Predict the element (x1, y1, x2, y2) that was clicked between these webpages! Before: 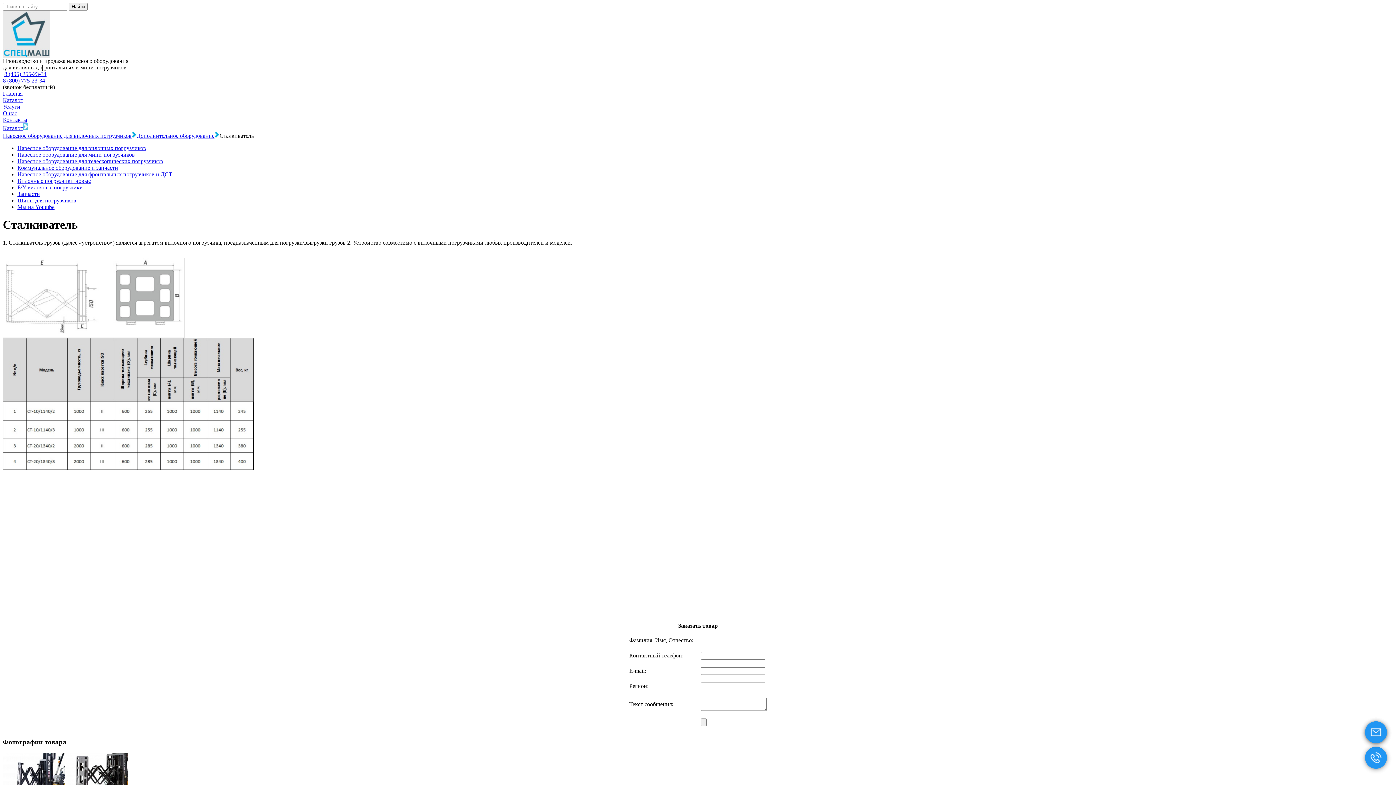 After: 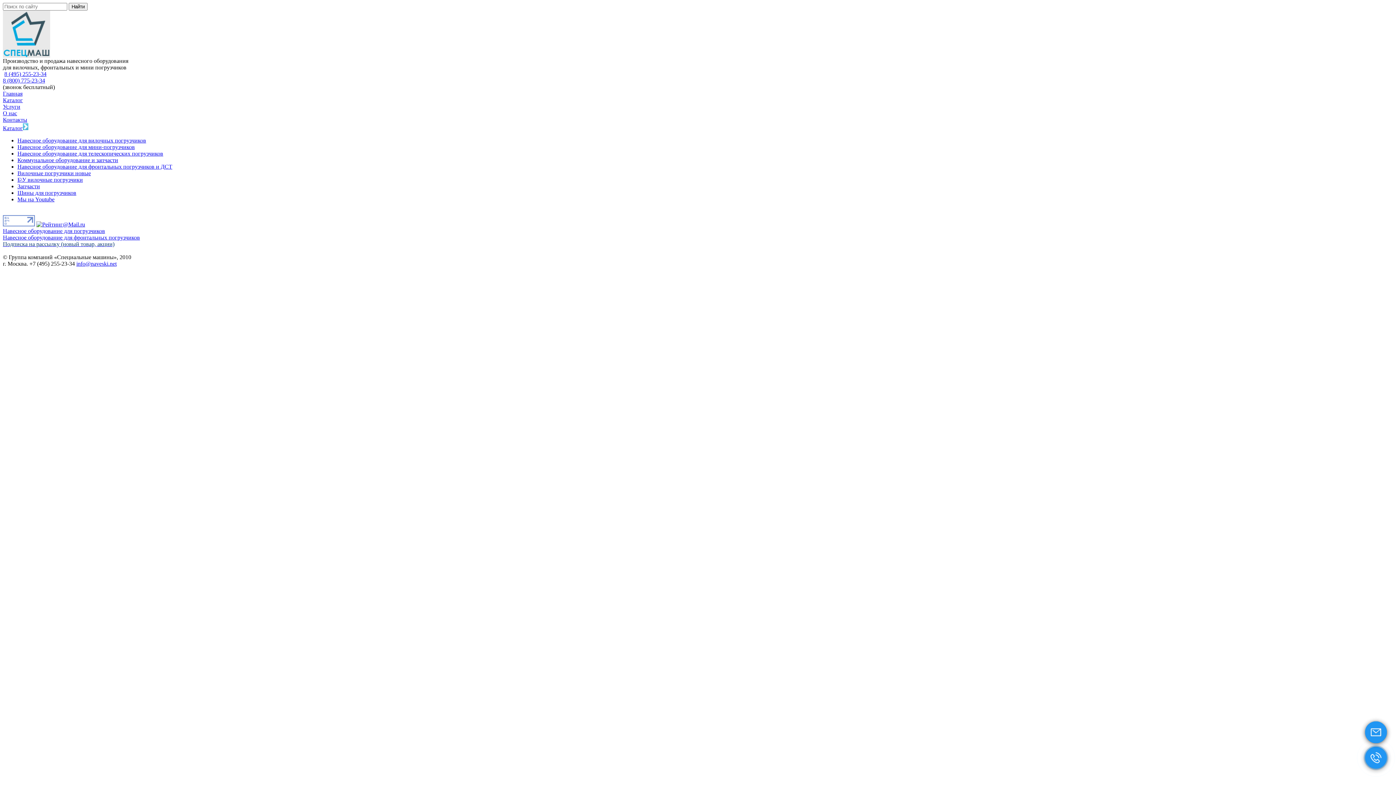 Action: label: Каталог bbox: (2, 97, 1393, 103)